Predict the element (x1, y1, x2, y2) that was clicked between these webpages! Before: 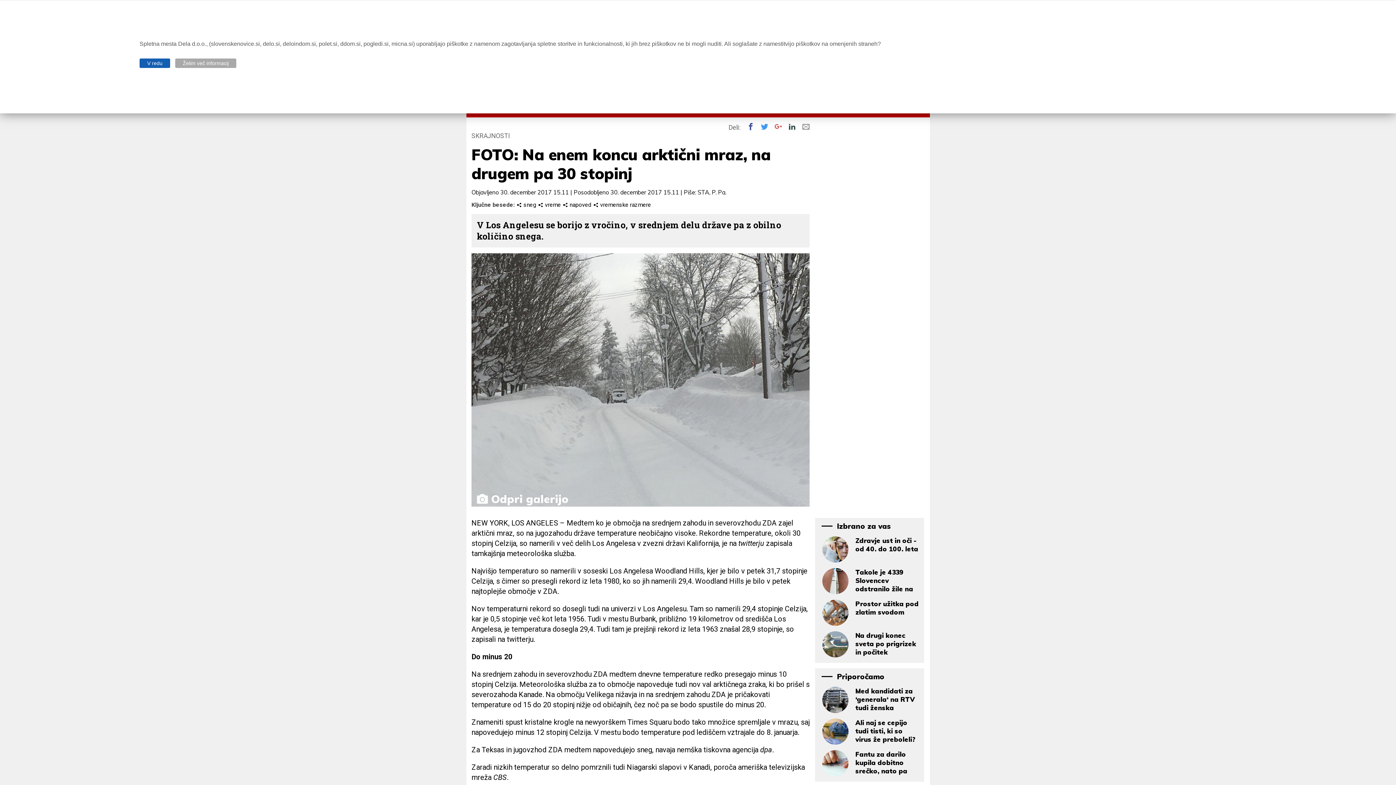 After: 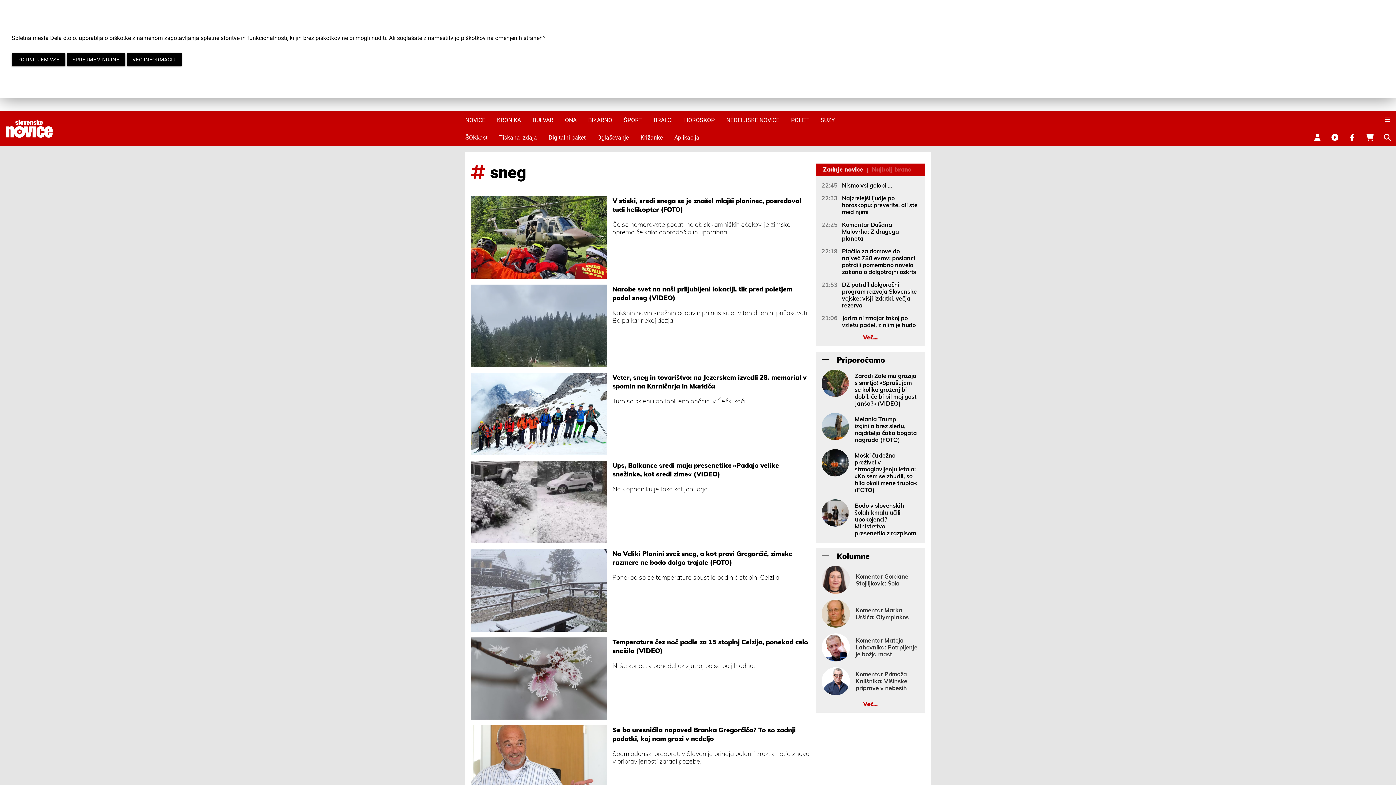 Action: label:  sneg  bbox: (516, 201, 537, 208)